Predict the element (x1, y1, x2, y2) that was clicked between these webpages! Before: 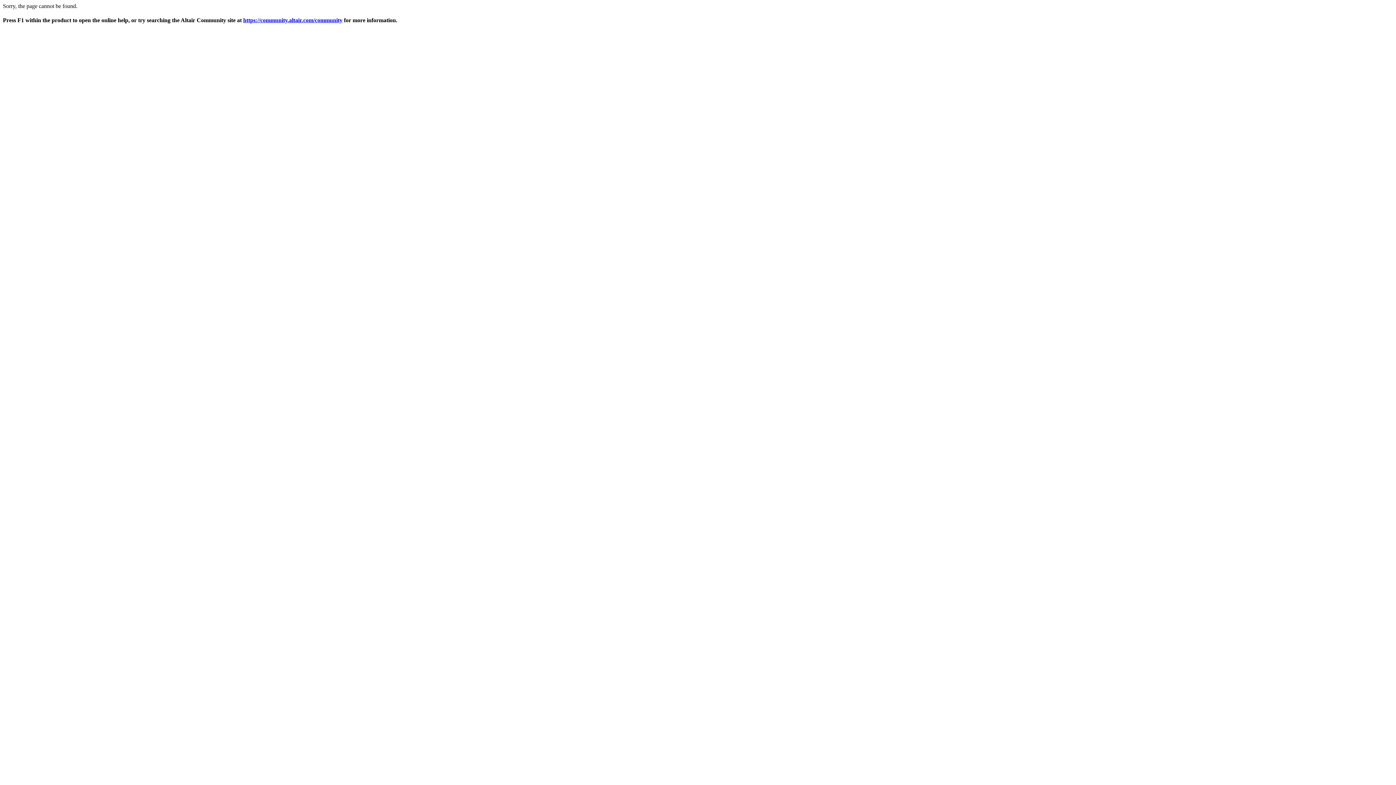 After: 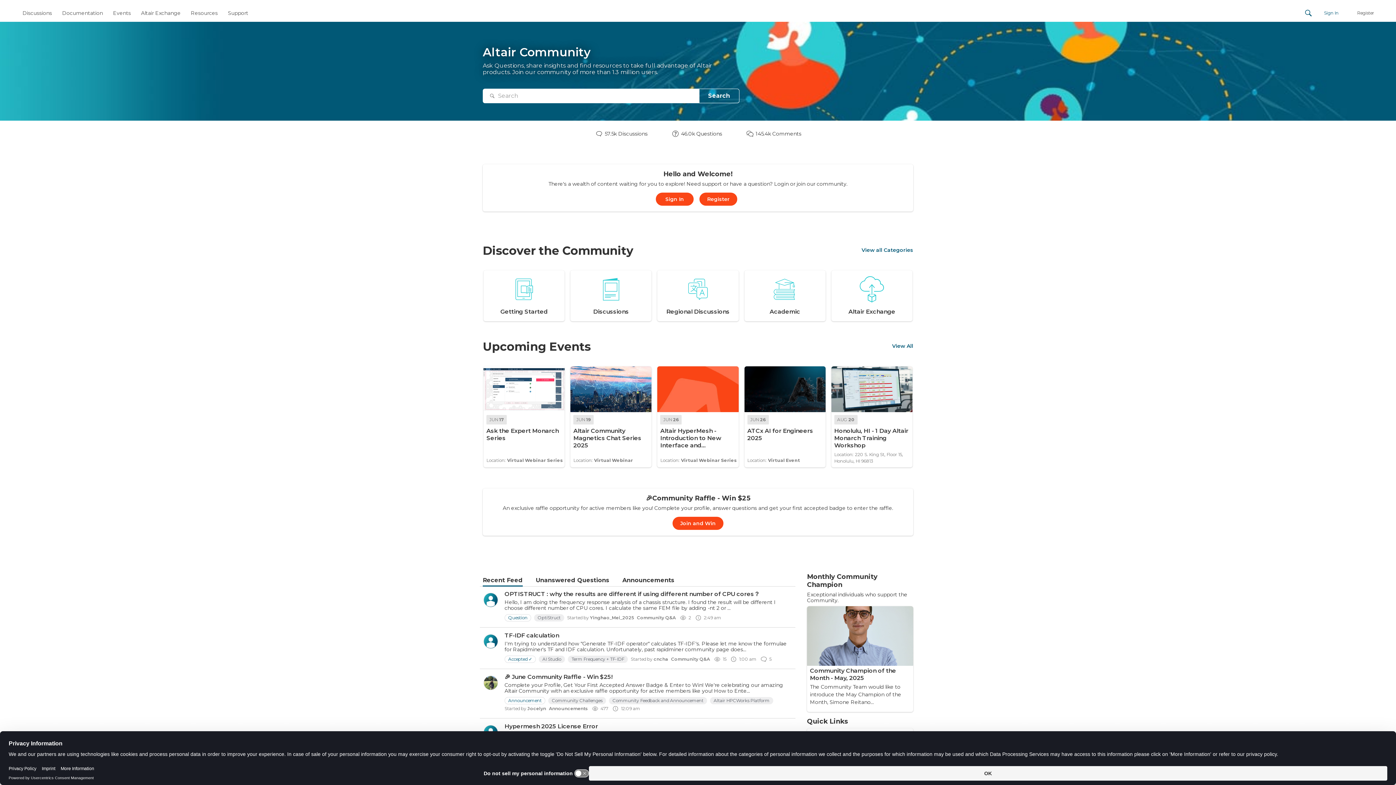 Action: label: https://community.altair.com/community bbox: (243, 17, 342, 23)